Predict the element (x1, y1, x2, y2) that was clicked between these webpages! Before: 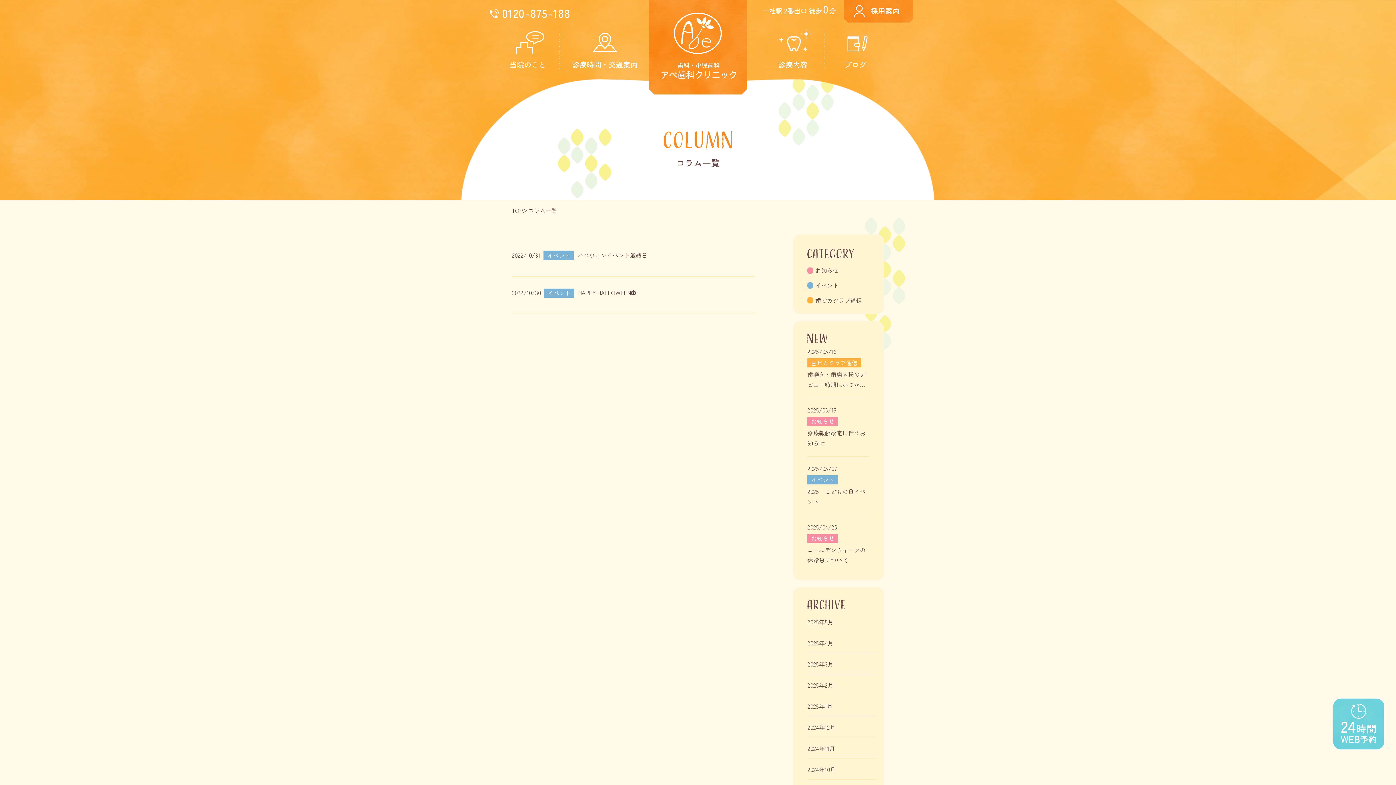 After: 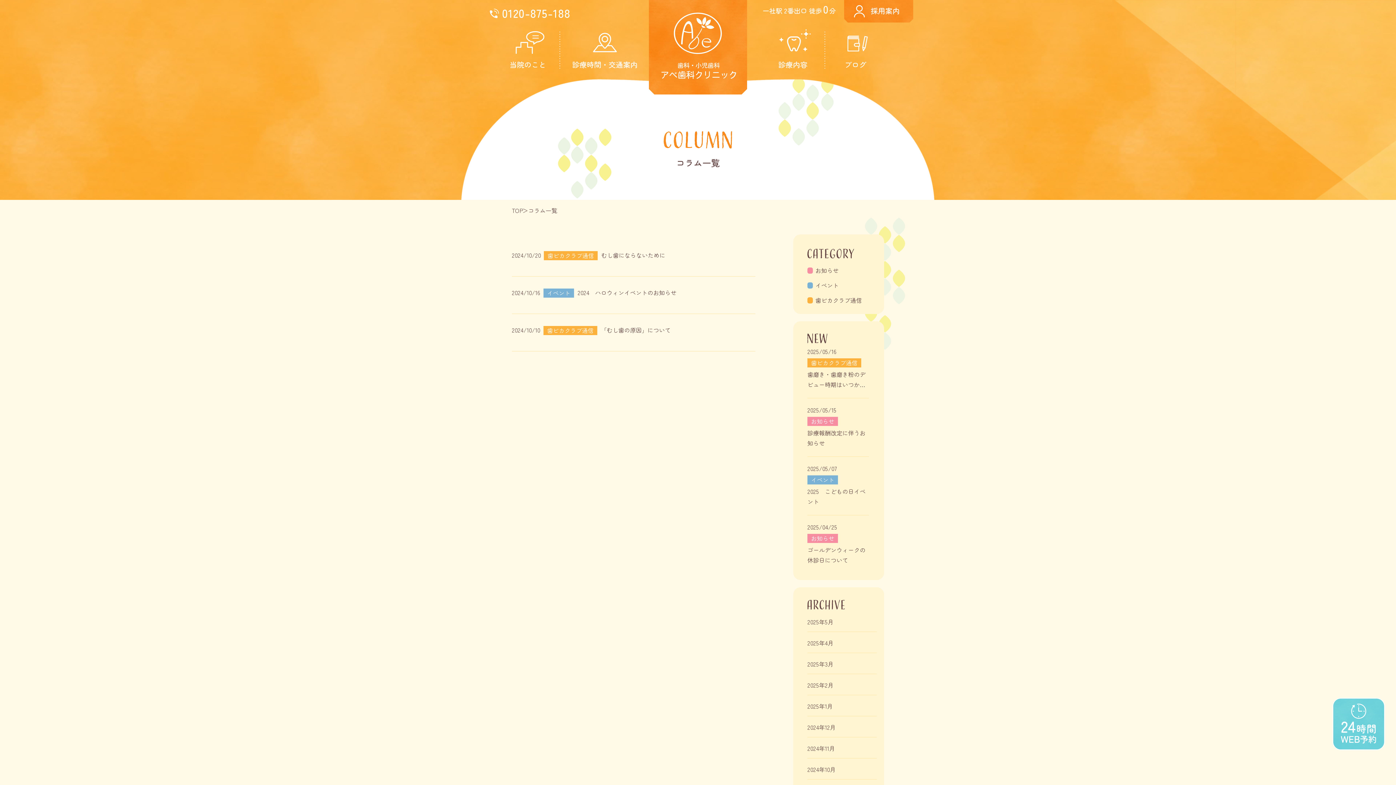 Action: bbox: (807, 765, 836, 774) label: 2024年10月